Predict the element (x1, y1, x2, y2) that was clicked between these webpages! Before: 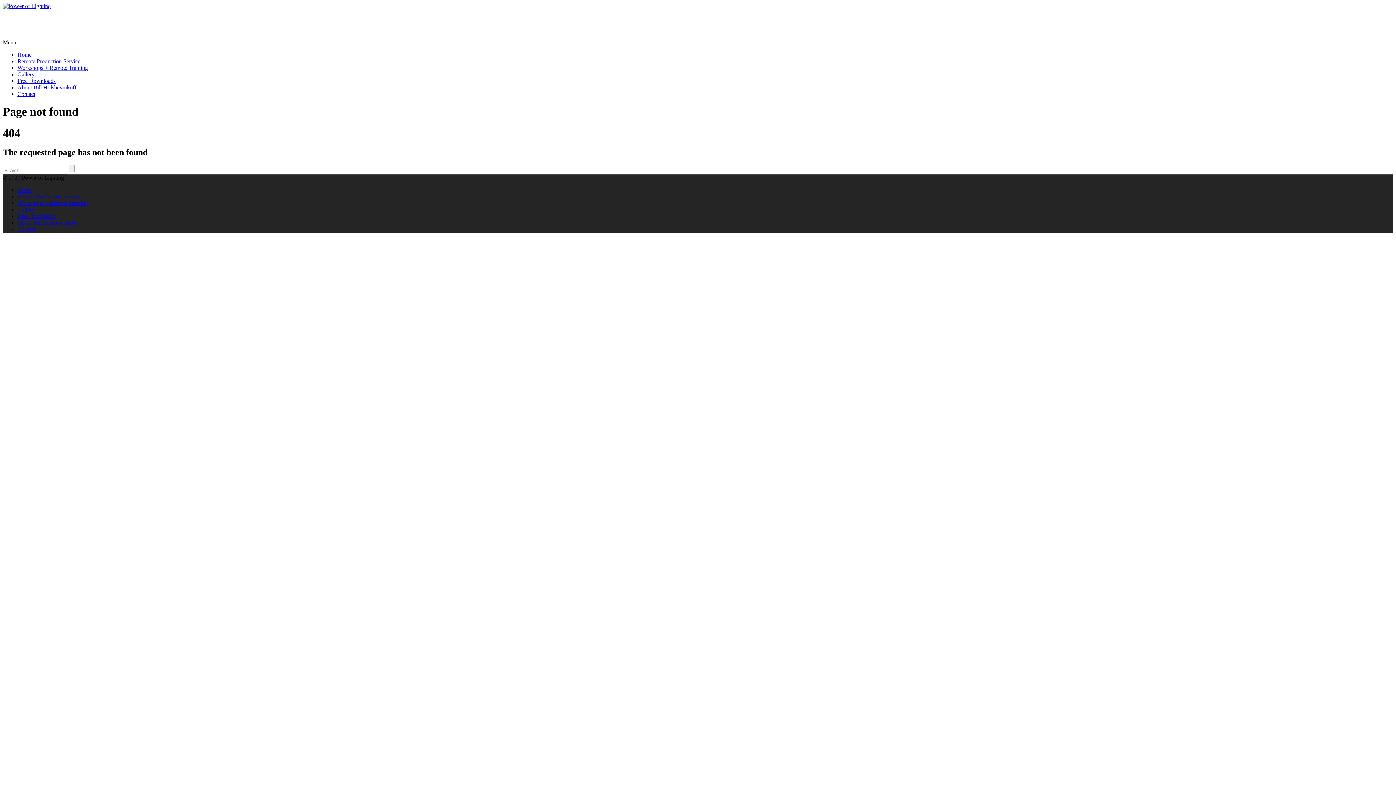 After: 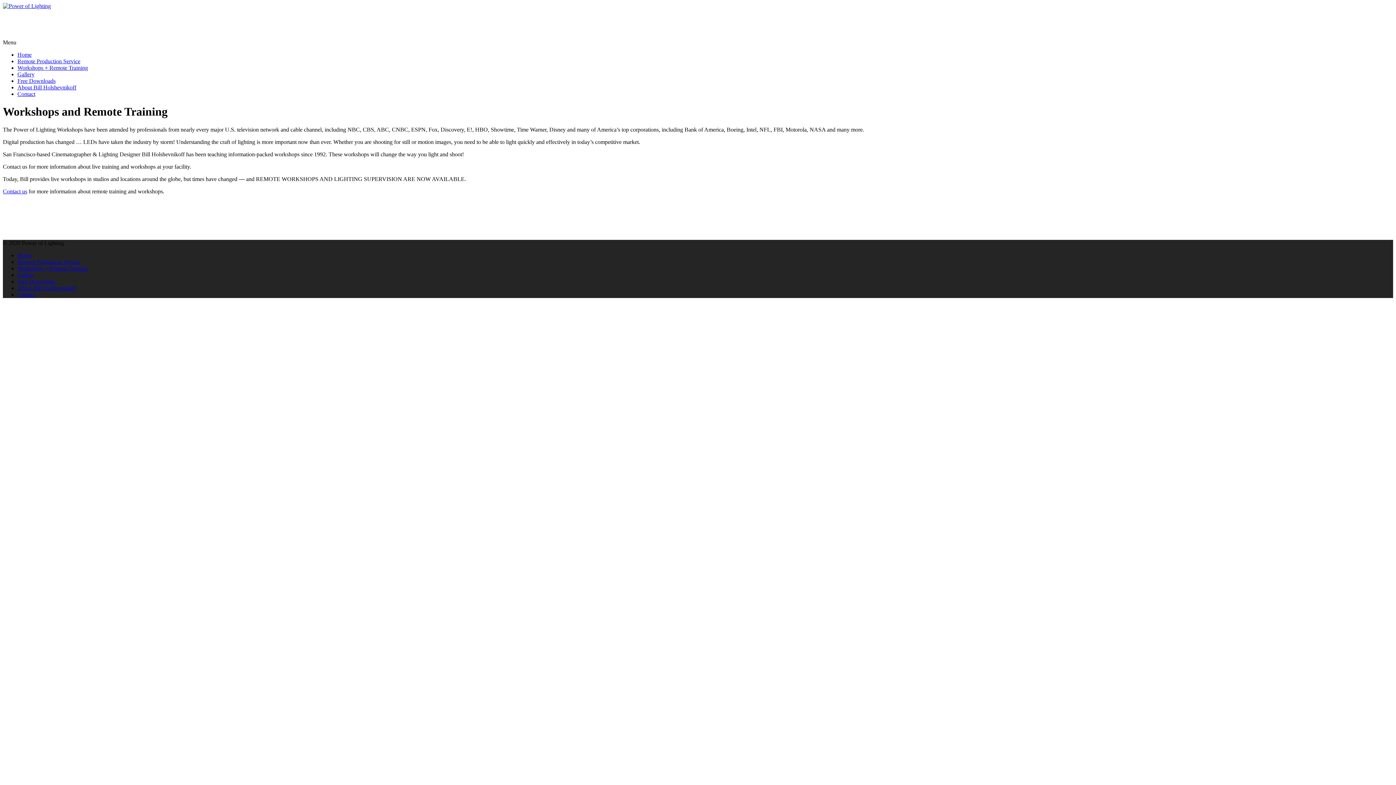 Action: label: Workshops + Remote Training bbox: (17, 200, 88, 206)